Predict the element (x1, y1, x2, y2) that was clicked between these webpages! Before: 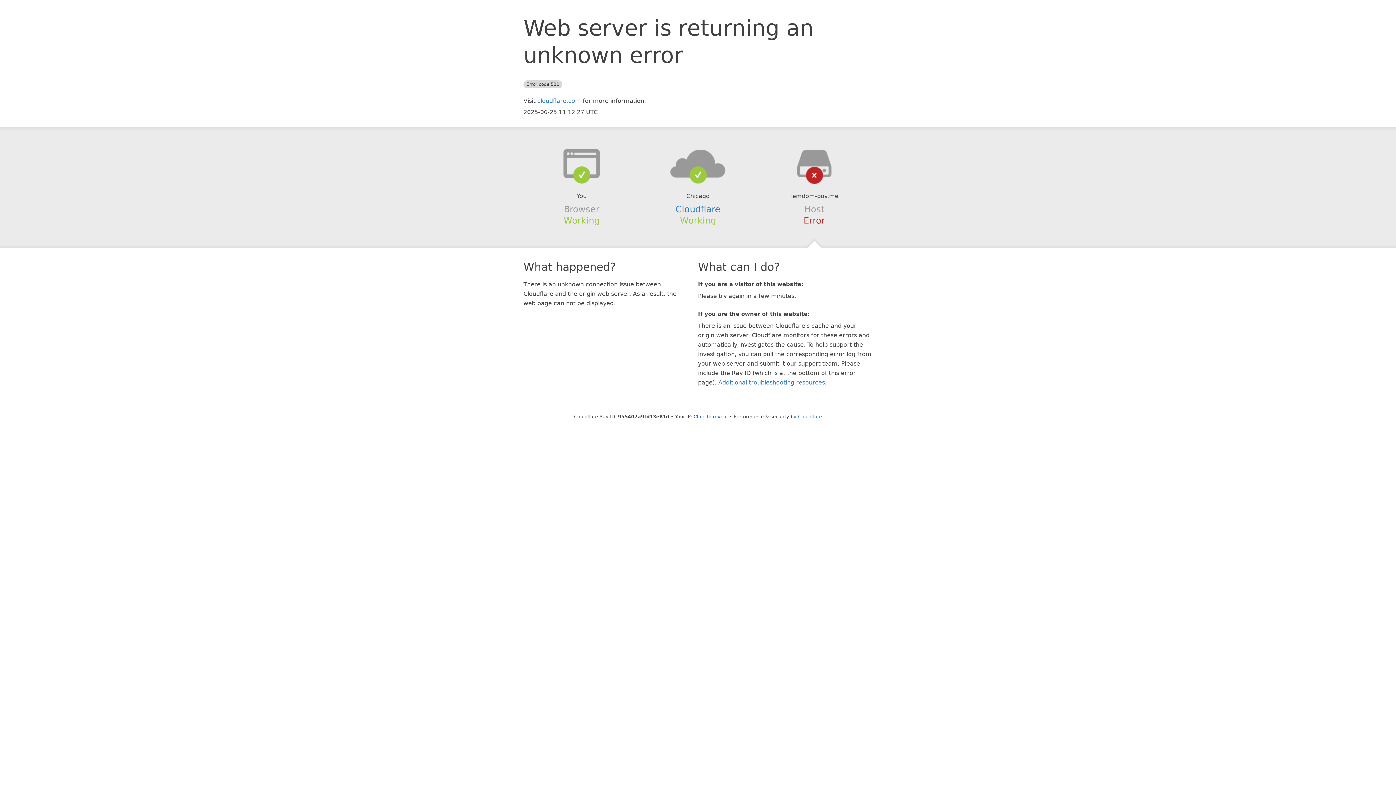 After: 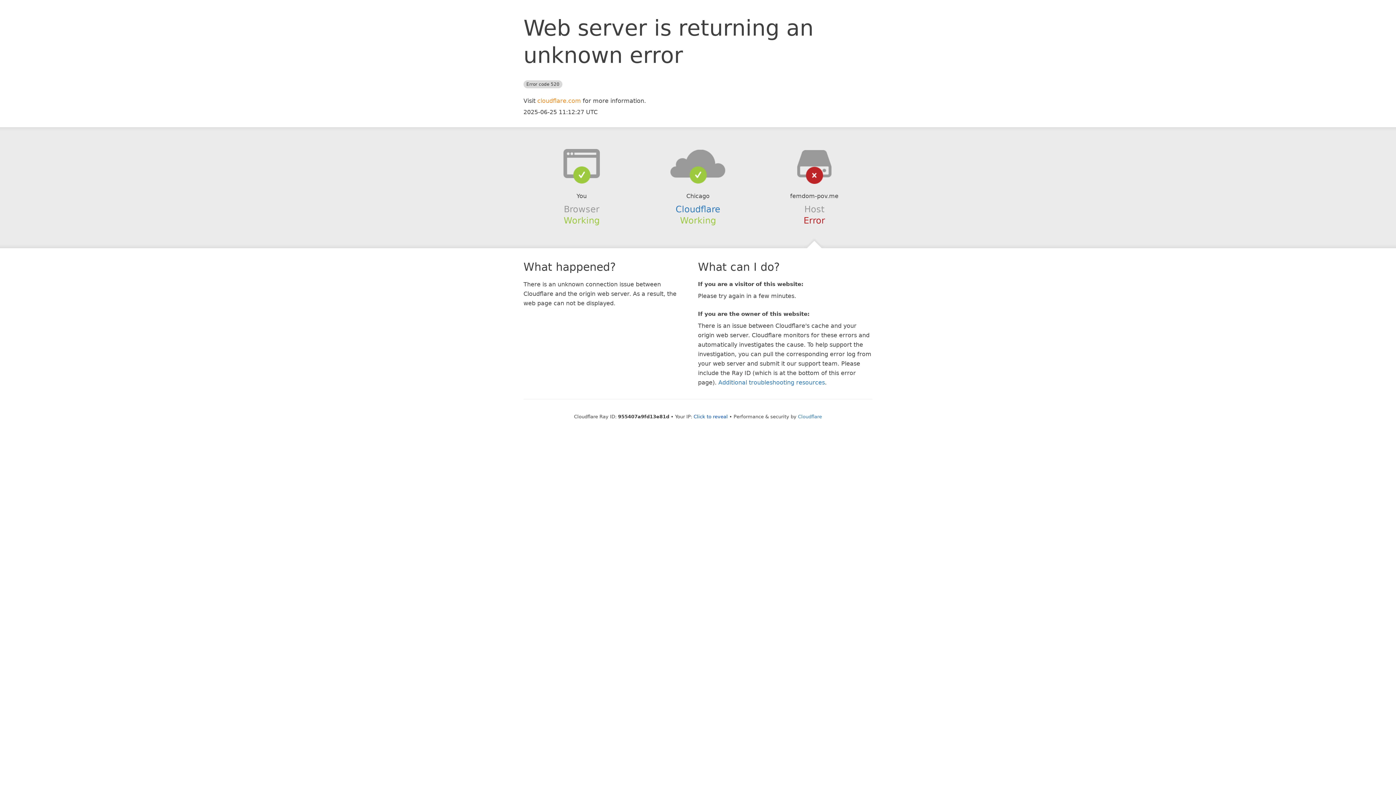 Action: bbox: (537, 97, 581, 104) label: cloudflare.com